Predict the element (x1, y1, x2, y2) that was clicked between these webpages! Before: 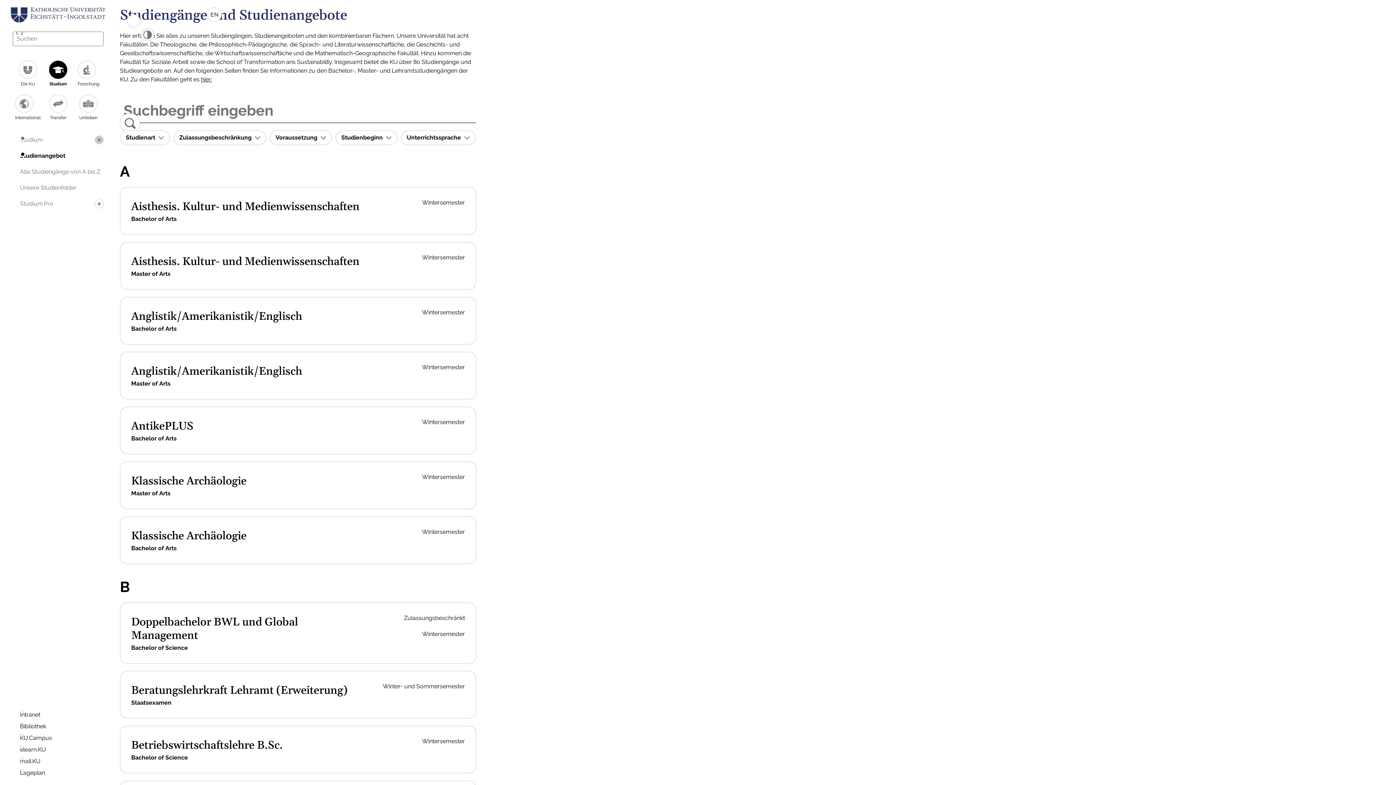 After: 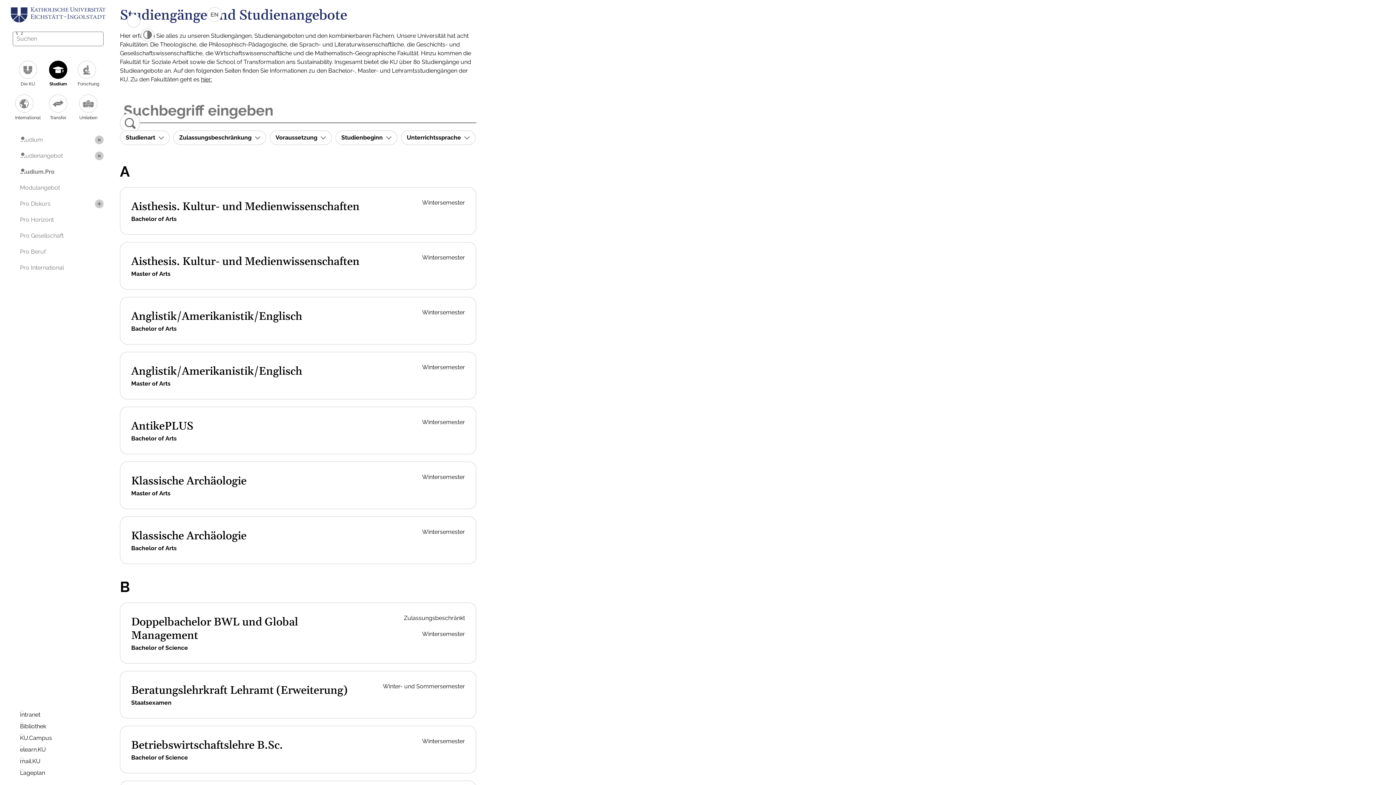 Action: label: Untermenü von Studium.Pro öffnen bbox: (94, 199, 103, 208)